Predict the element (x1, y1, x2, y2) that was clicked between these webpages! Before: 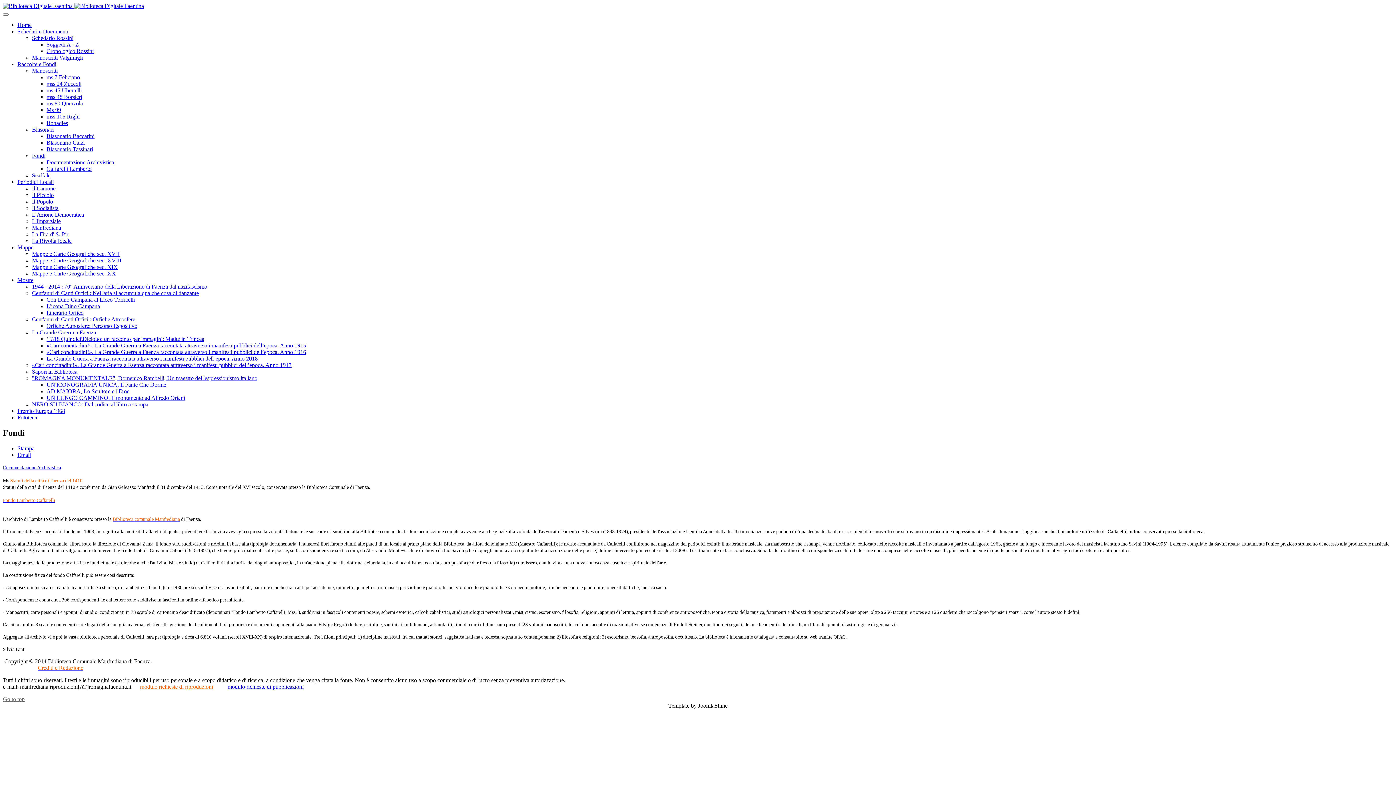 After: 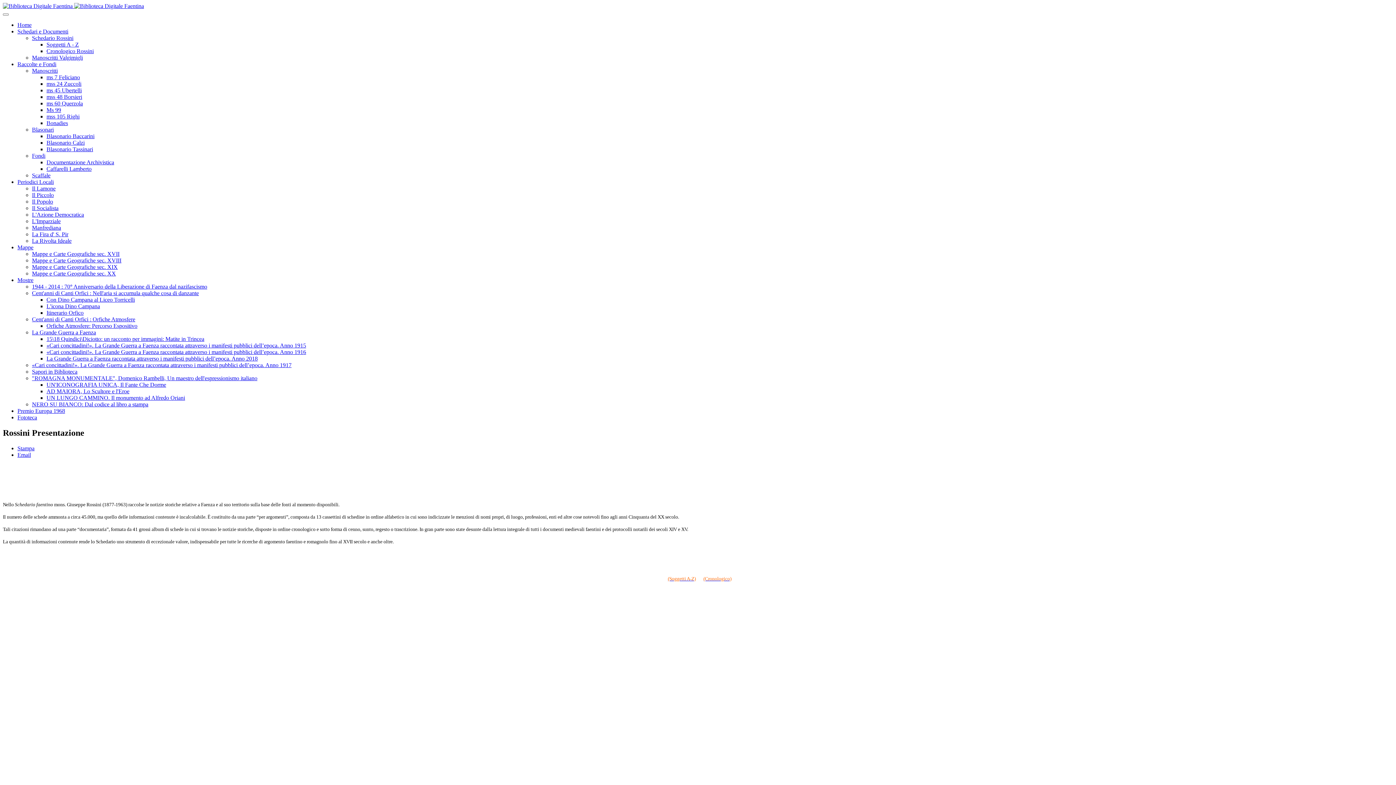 Action: bbox: (32, 34, 73, 41) label: Schedario Rossini